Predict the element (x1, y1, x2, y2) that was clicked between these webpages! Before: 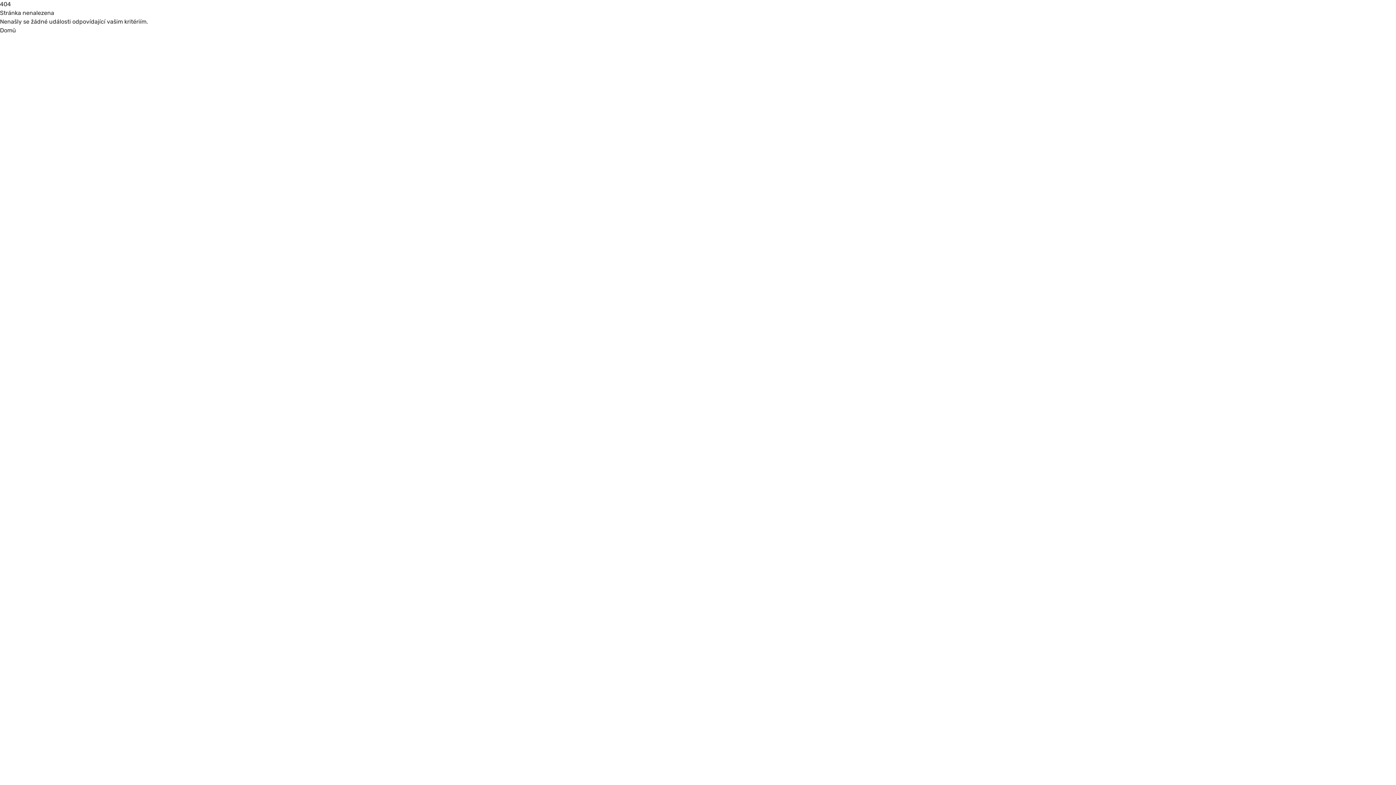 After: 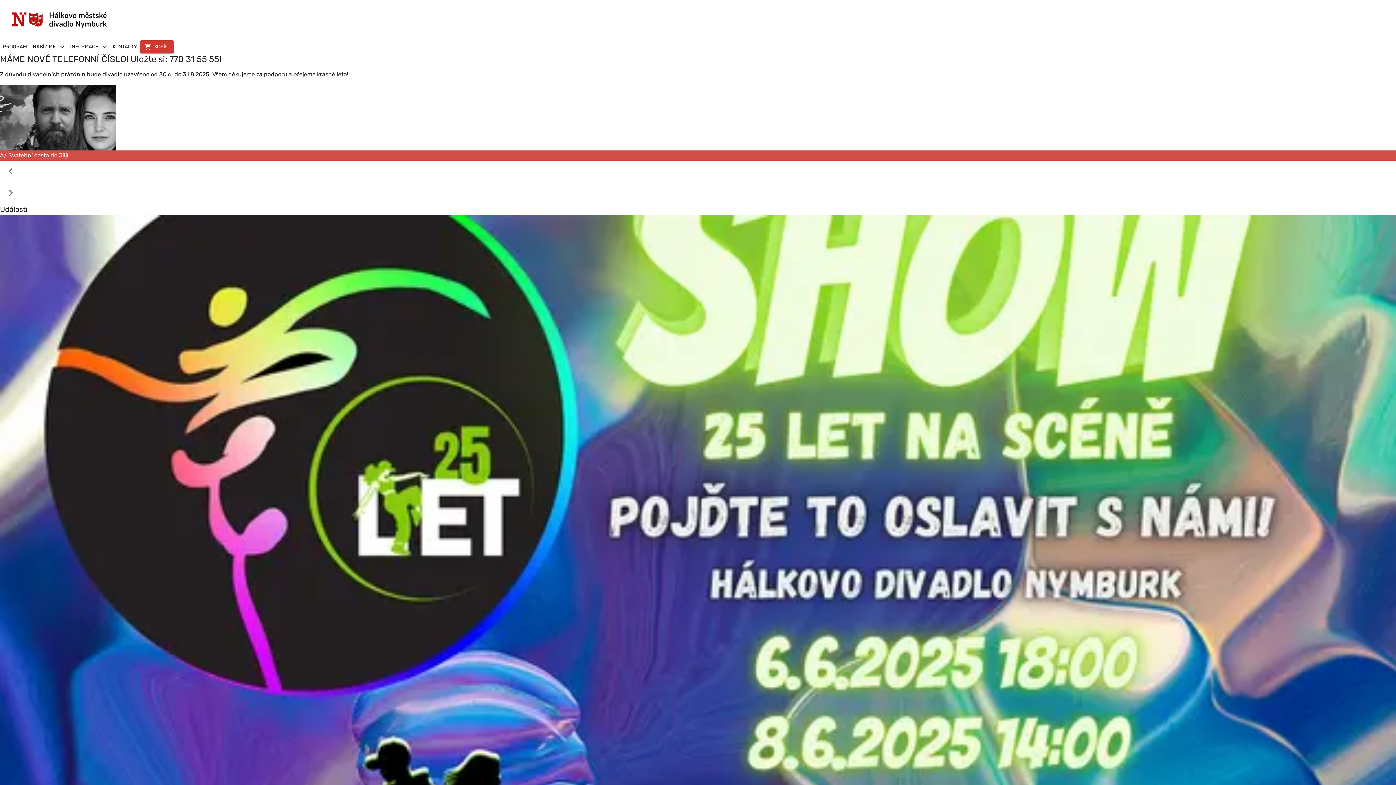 Action: label: Domů bbox: (0, 26, 16, 33)